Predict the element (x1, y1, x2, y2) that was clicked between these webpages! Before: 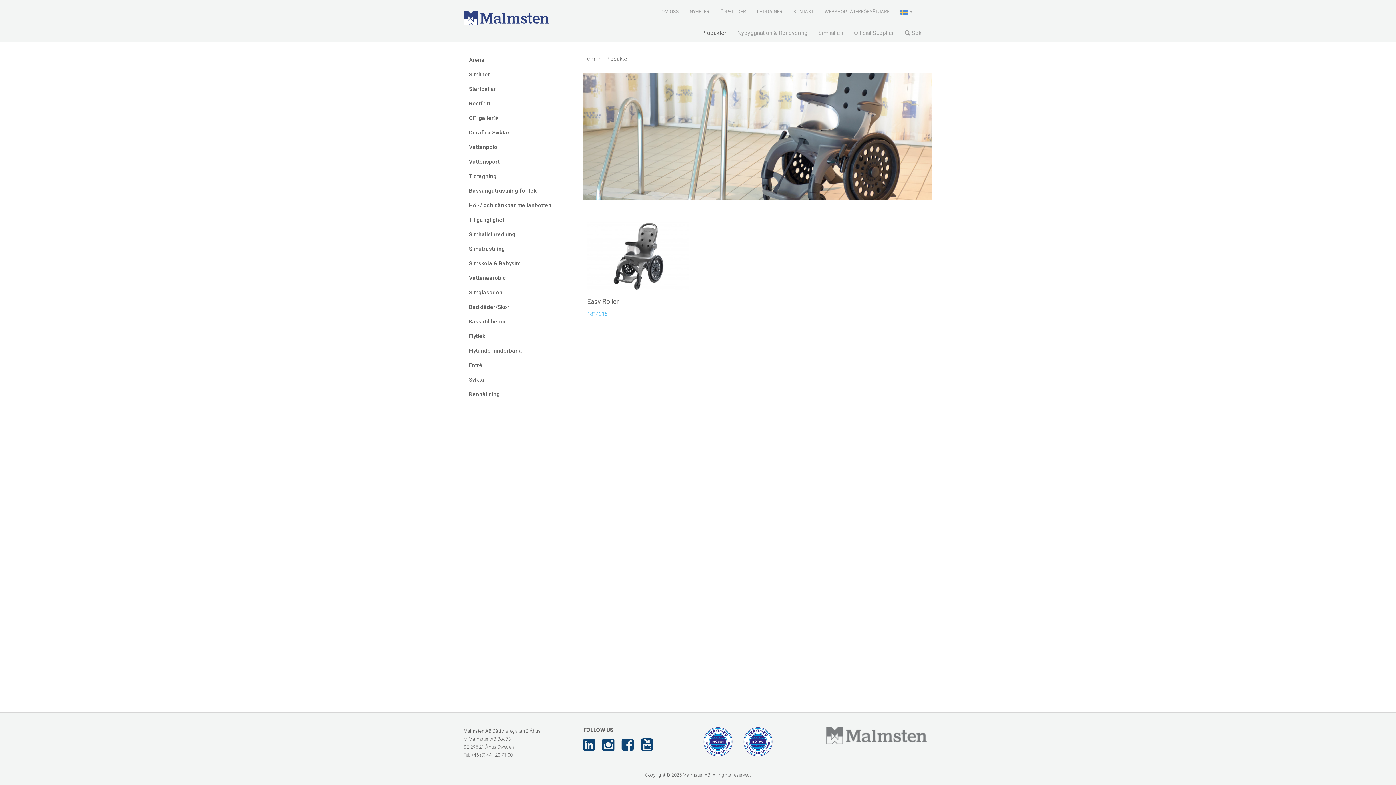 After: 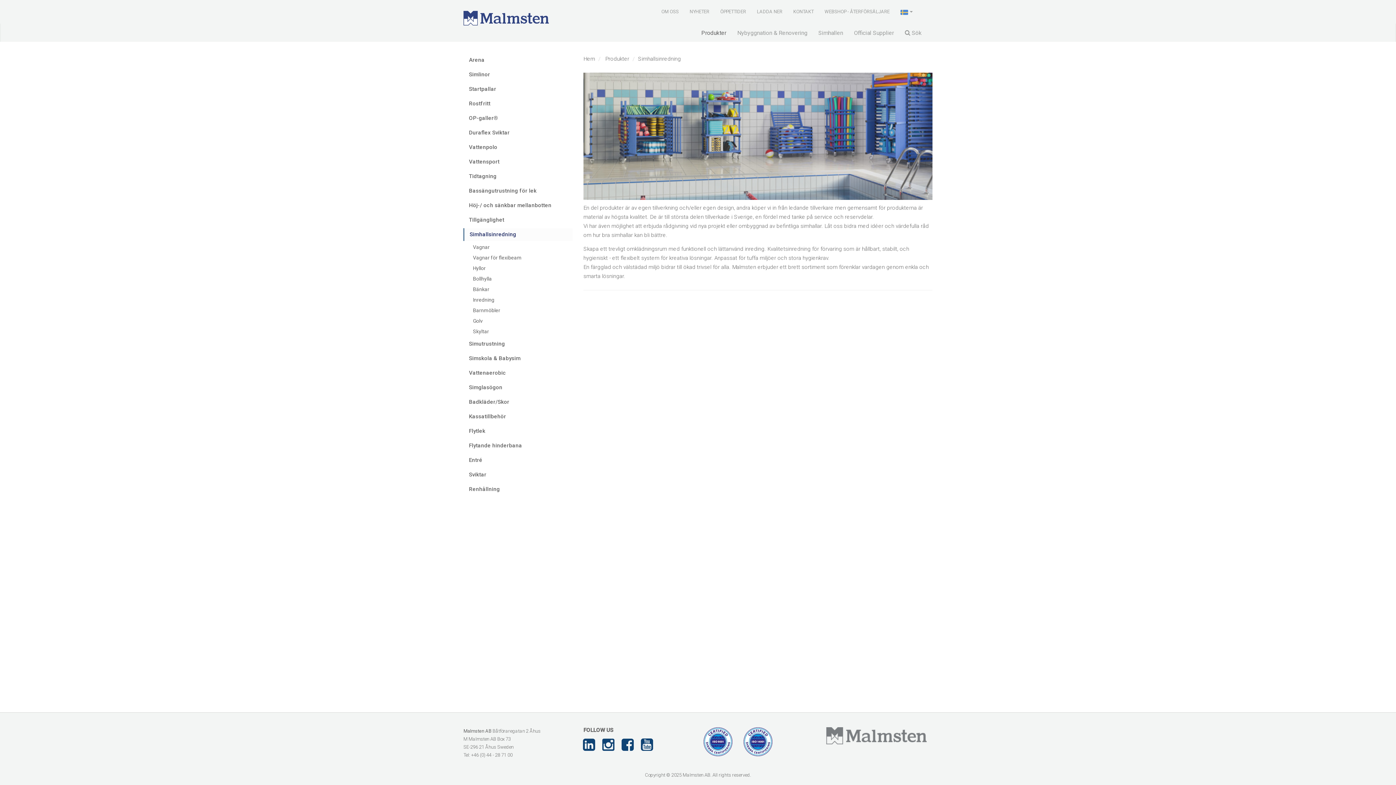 Action: bbox: (463, 228, 572, 241) label: Simhallsinredning